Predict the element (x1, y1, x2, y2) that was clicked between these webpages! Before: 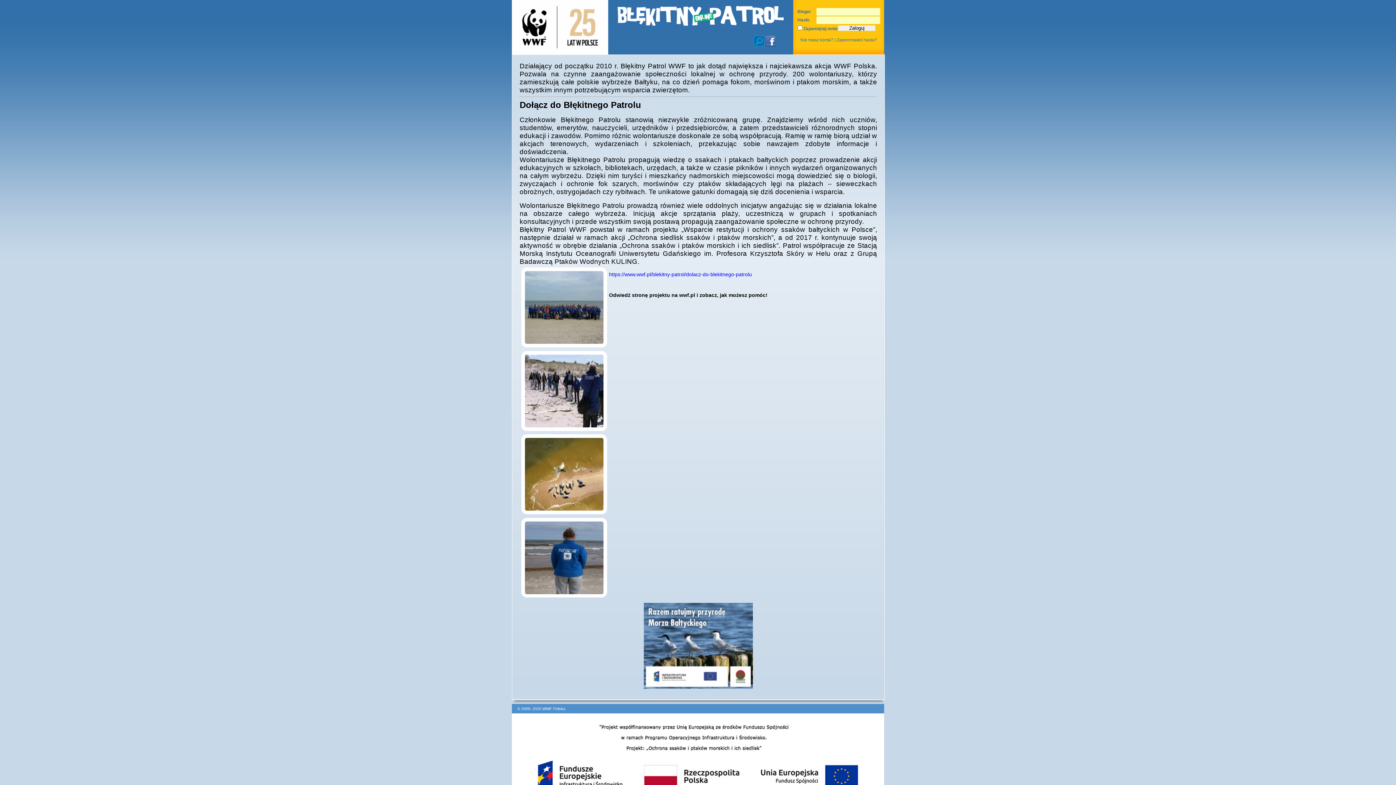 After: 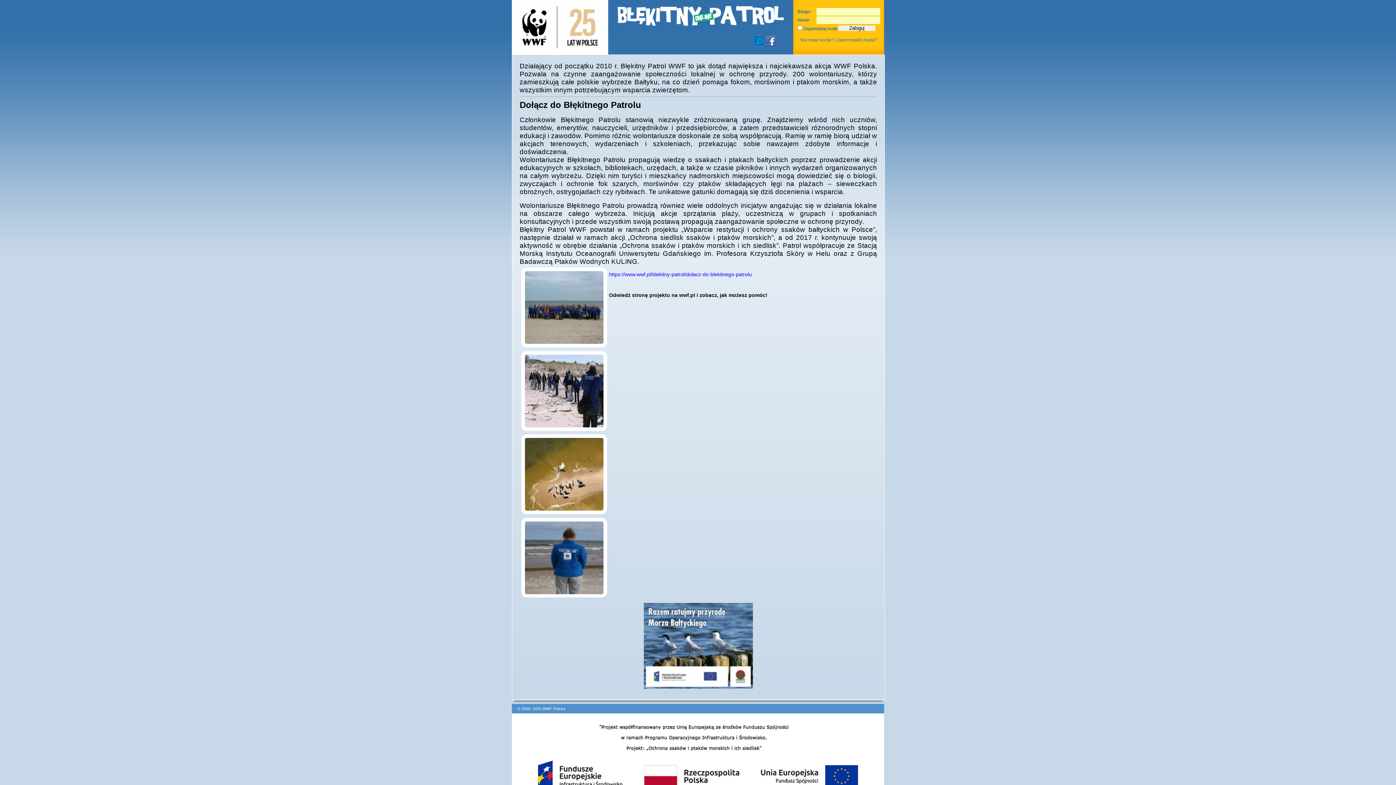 Action: bbox: (617, 20, 784, 26)